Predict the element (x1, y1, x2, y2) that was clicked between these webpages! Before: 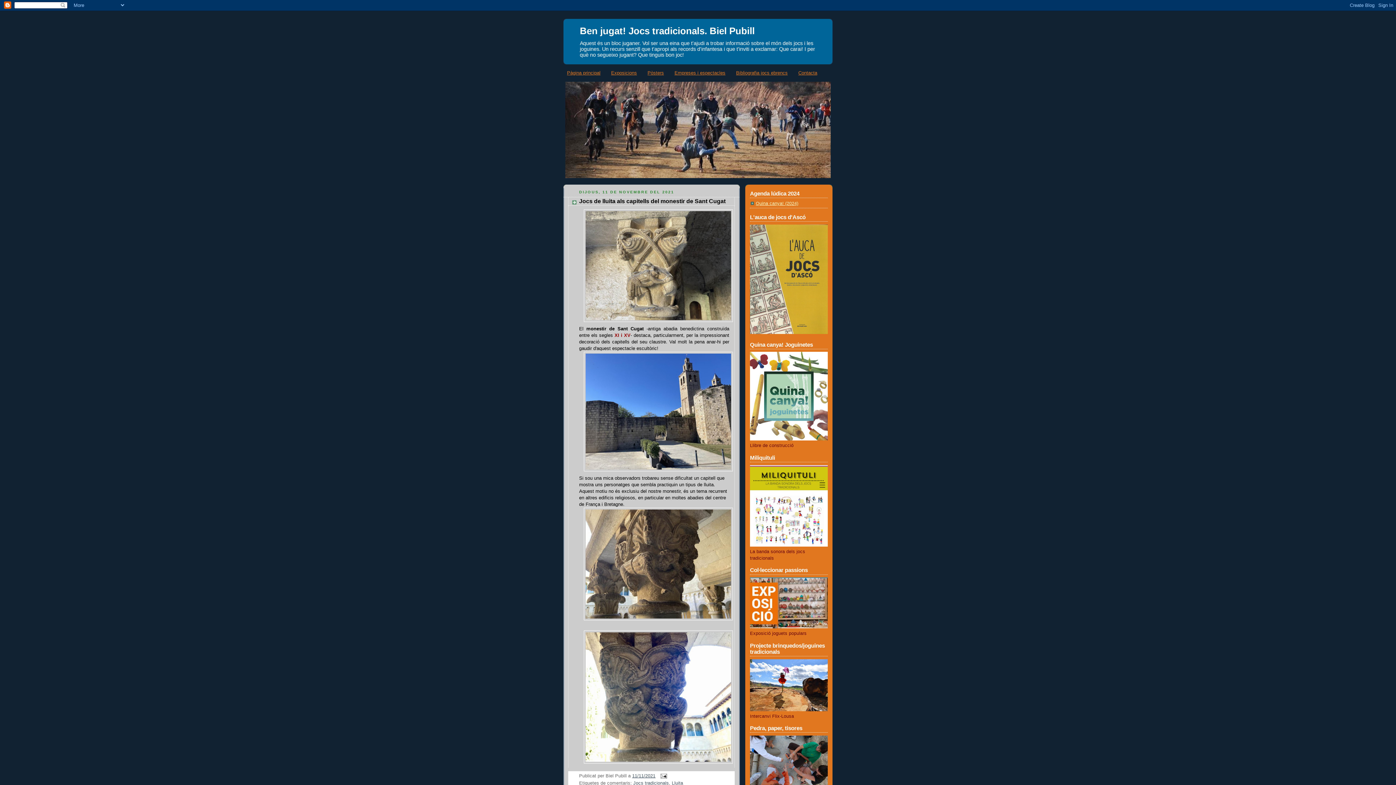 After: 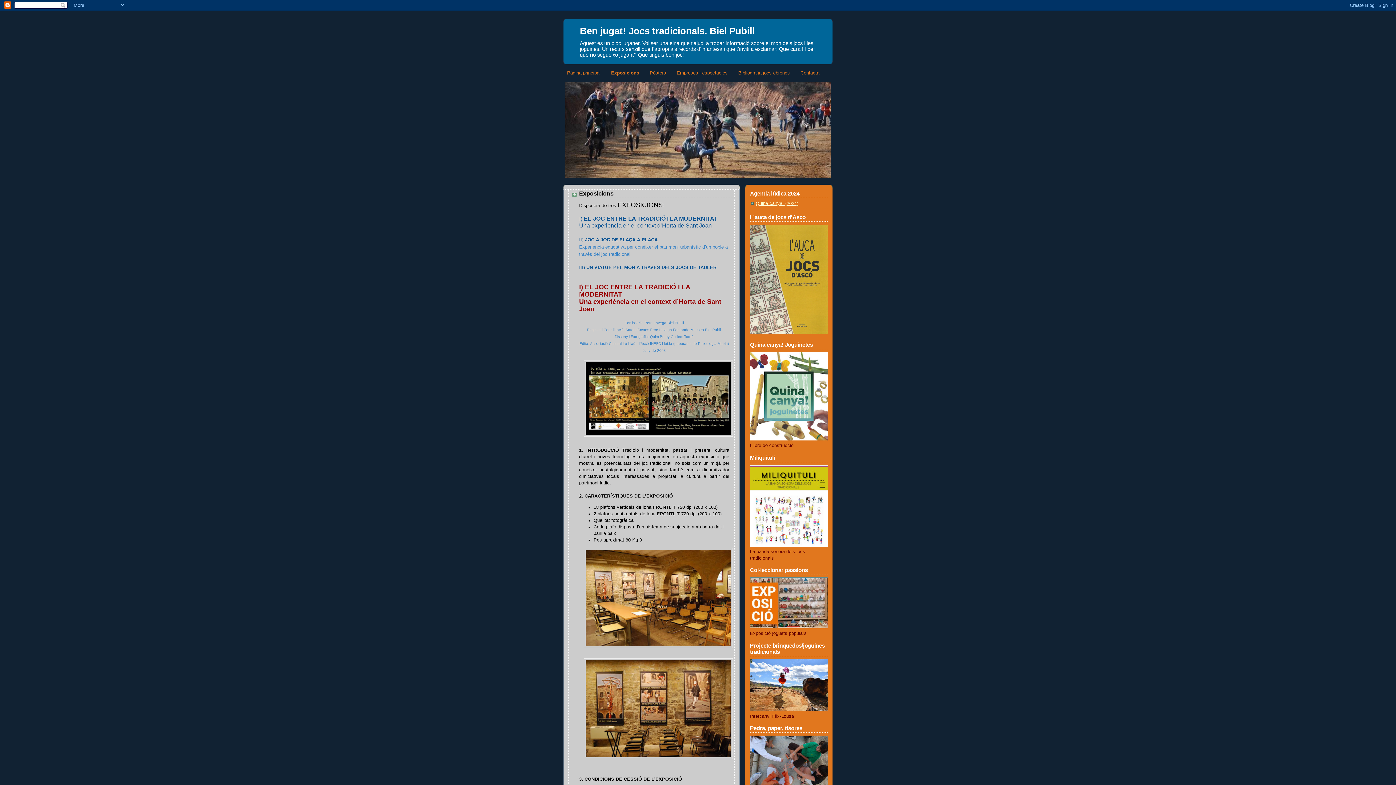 Action: bbox: (611, 70, 637, 75) label: Exposicions